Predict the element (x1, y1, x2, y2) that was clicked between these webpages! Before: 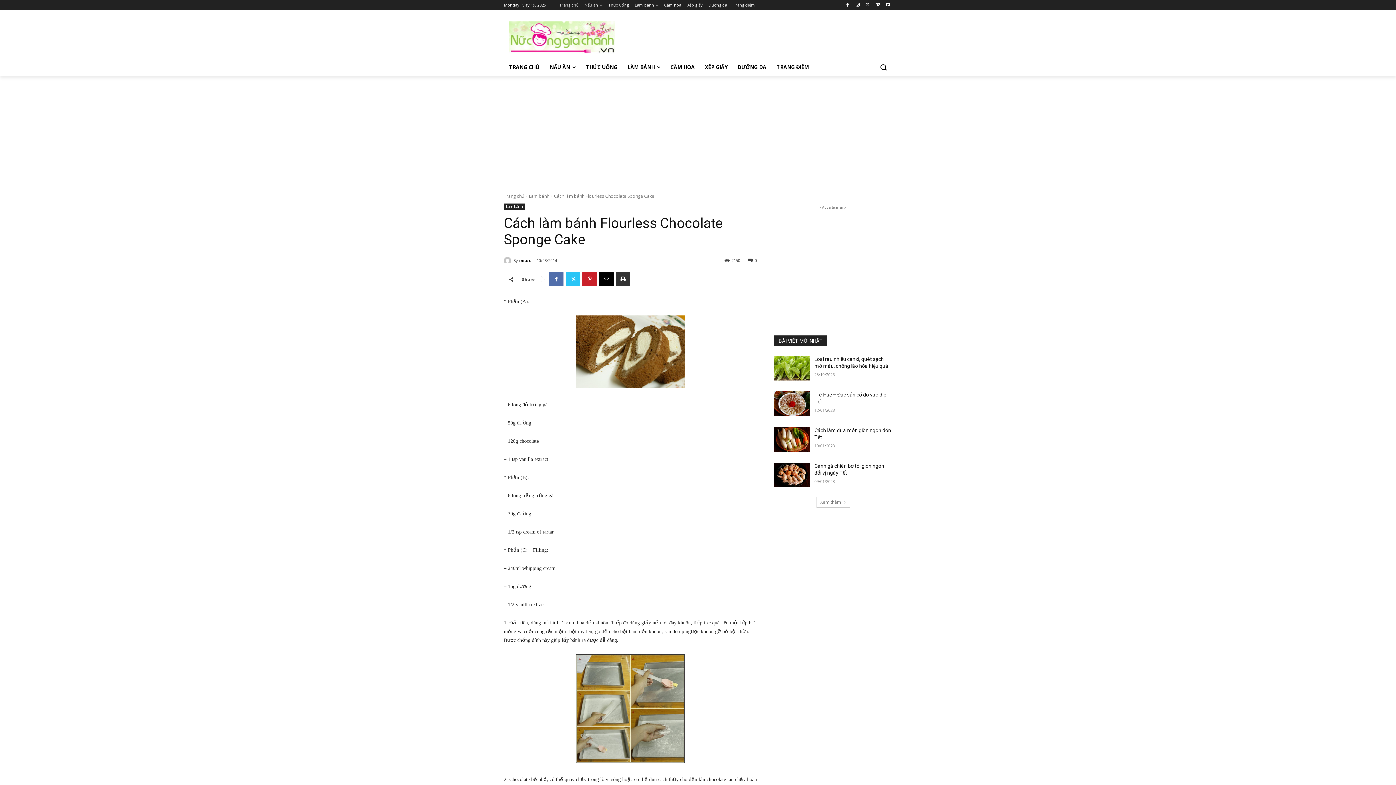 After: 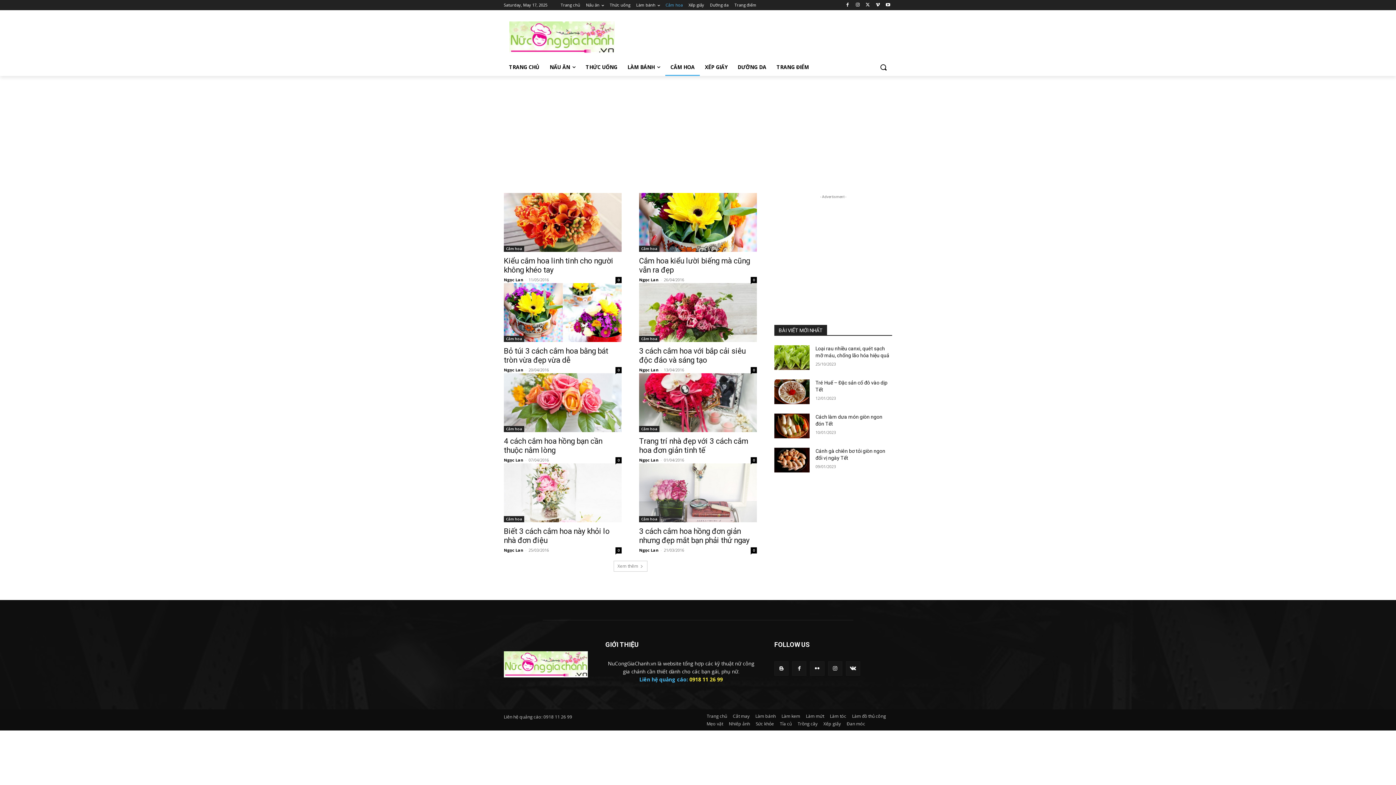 Action: bbox: (665, 58, 700, 76) label: CẮM HOA